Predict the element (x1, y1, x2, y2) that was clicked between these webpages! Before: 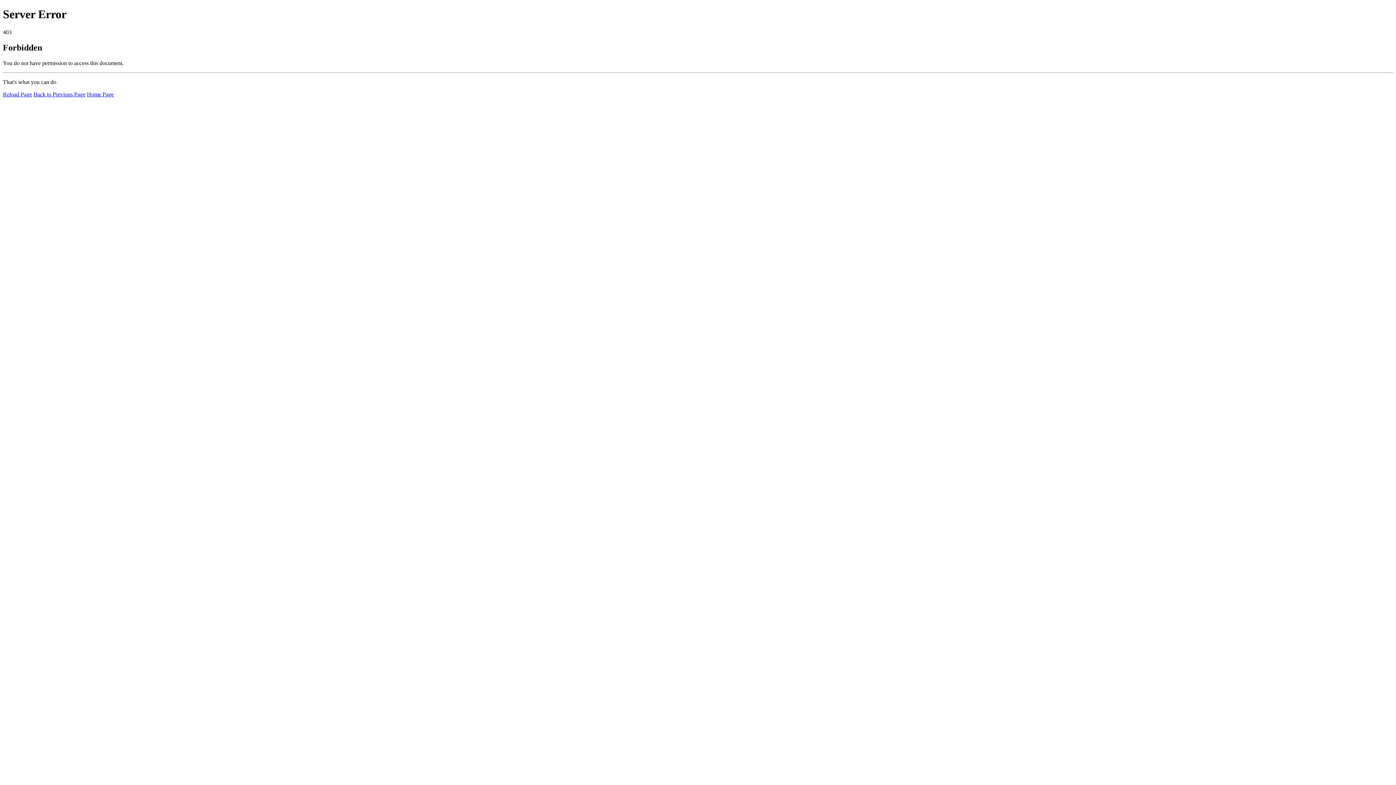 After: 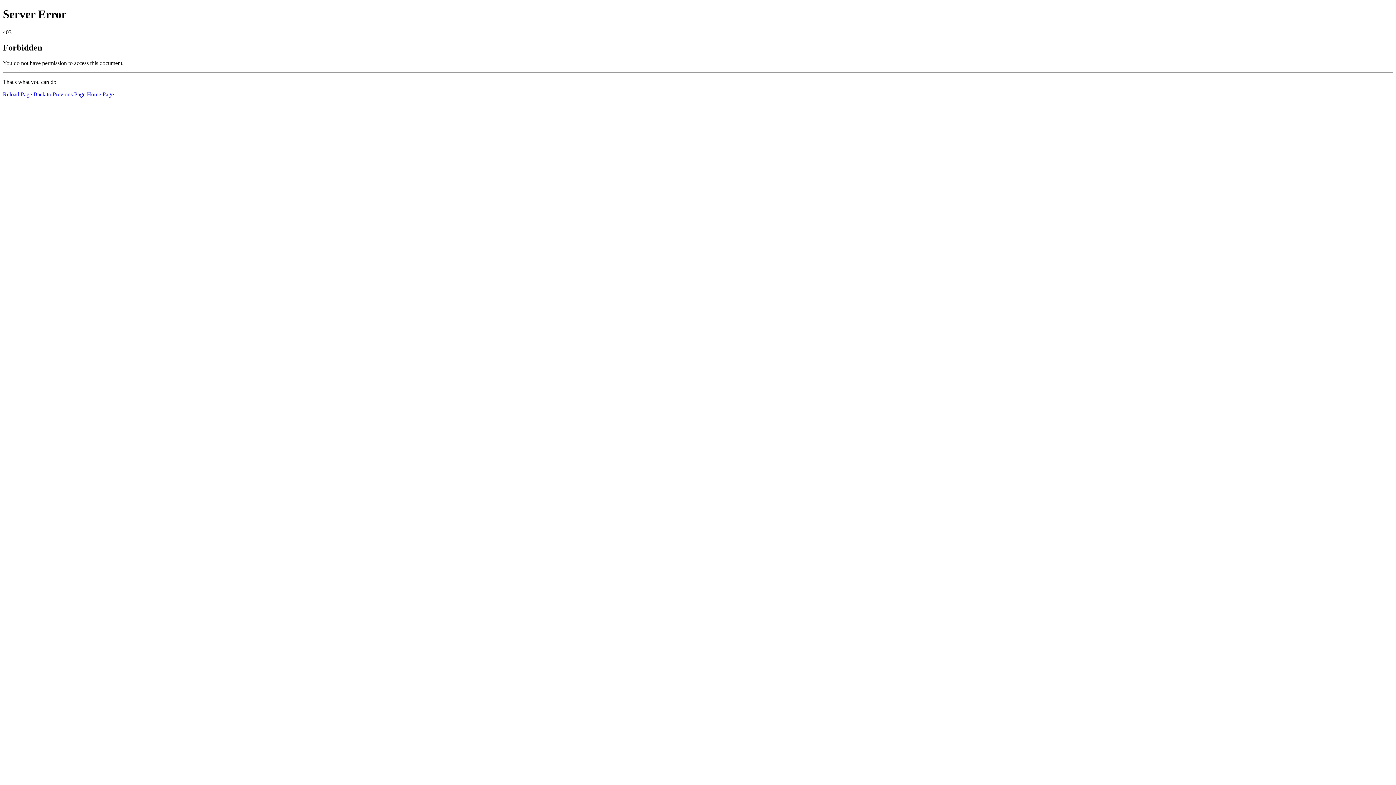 Action: label: Home Page bbox: (86, 91, 113, 97)